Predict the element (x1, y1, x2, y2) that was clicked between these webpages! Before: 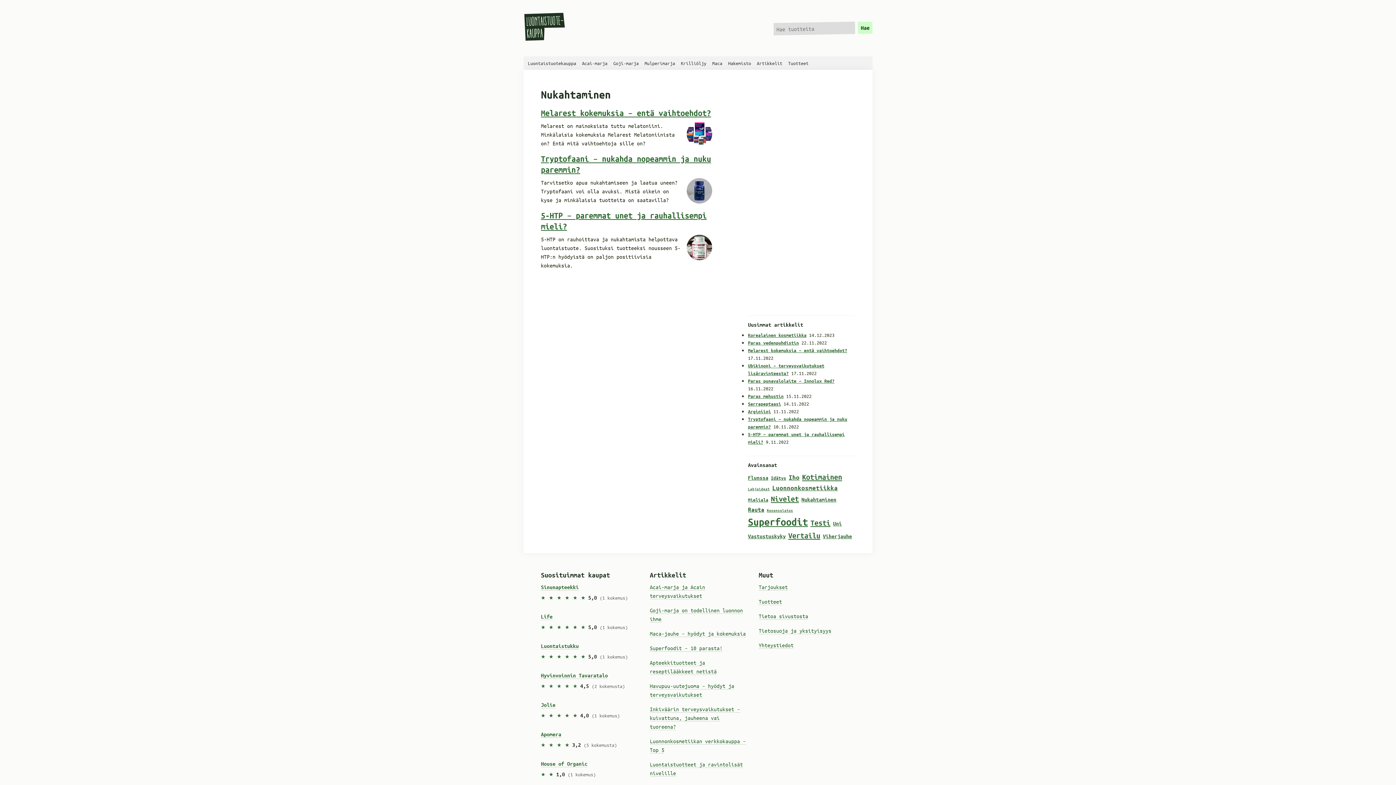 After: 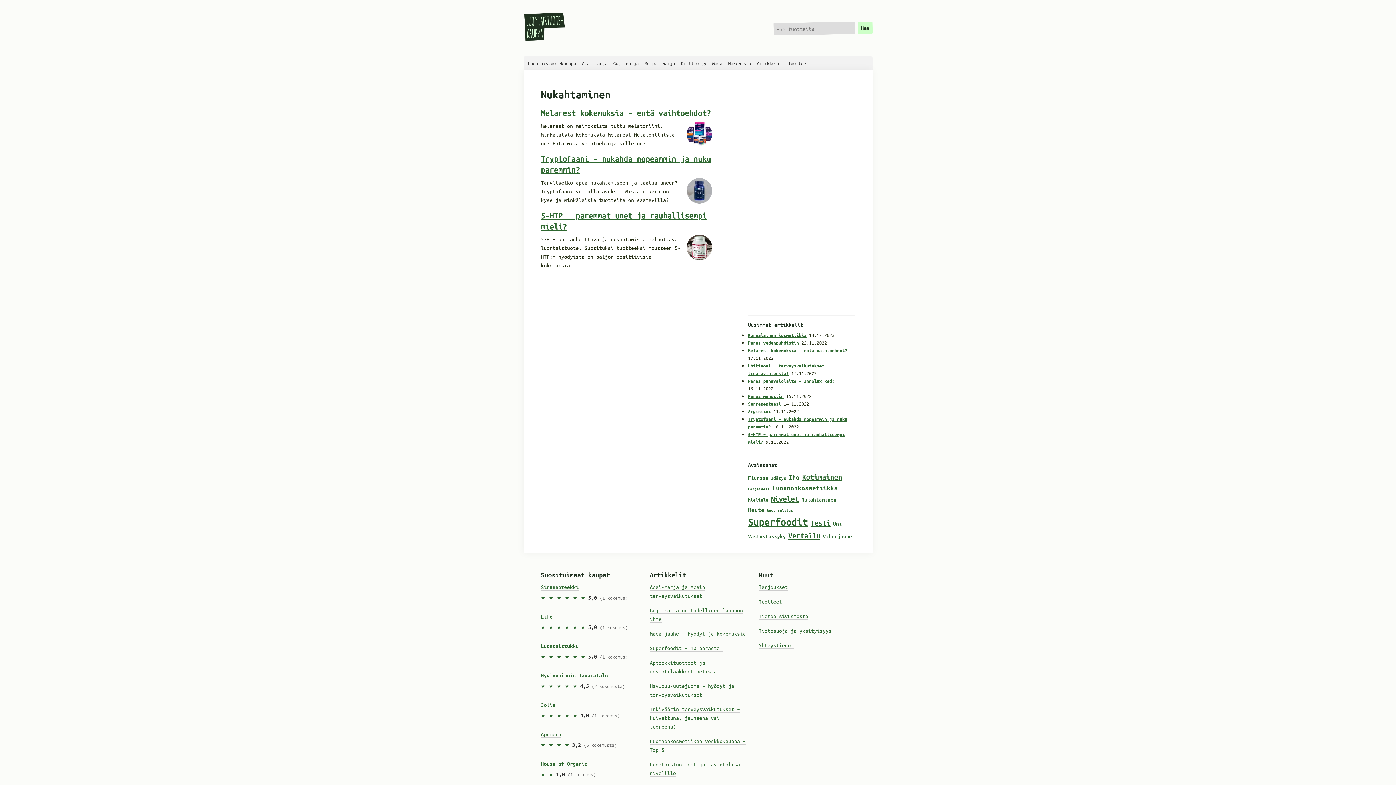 Action: bbox: (801, 496, 836, 502) label: Nukahtaminen (3 kohdetta)